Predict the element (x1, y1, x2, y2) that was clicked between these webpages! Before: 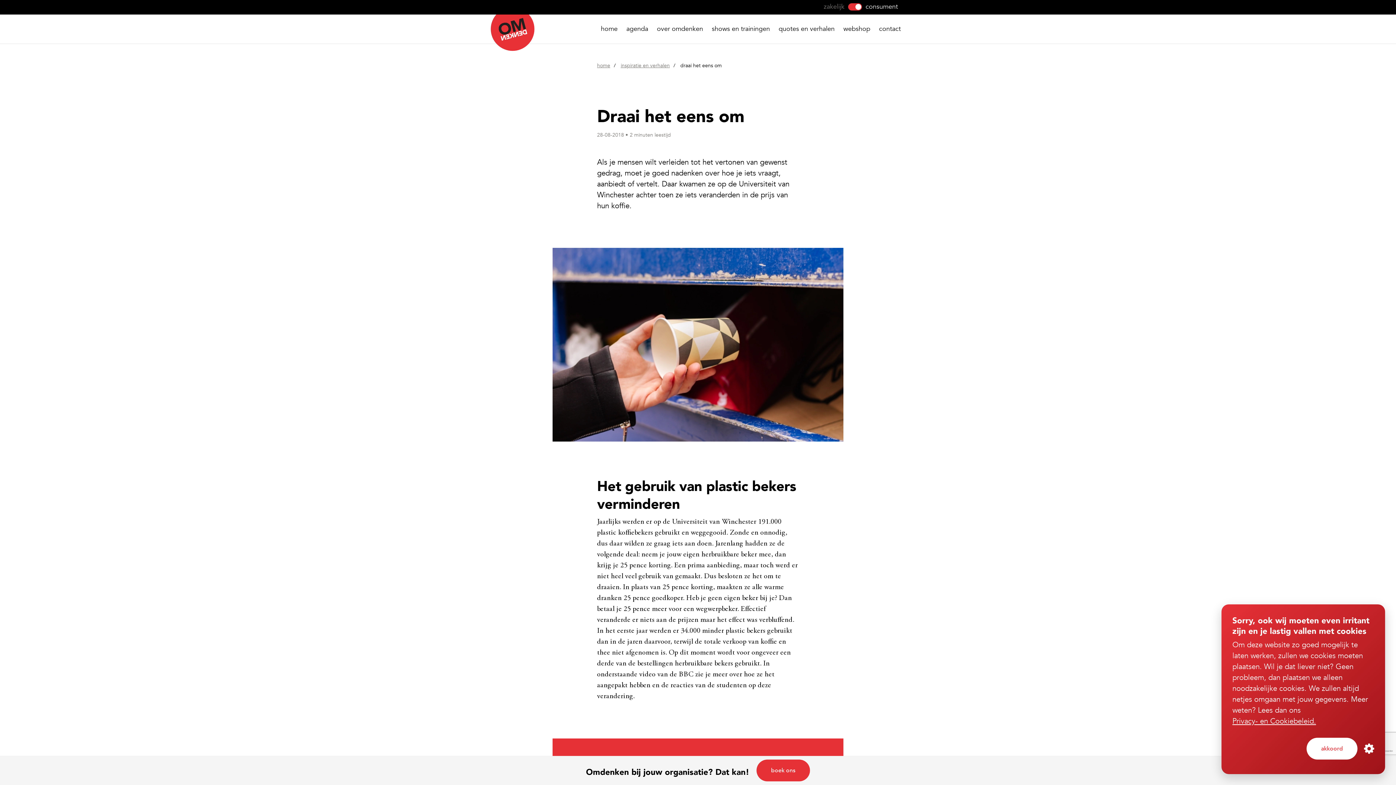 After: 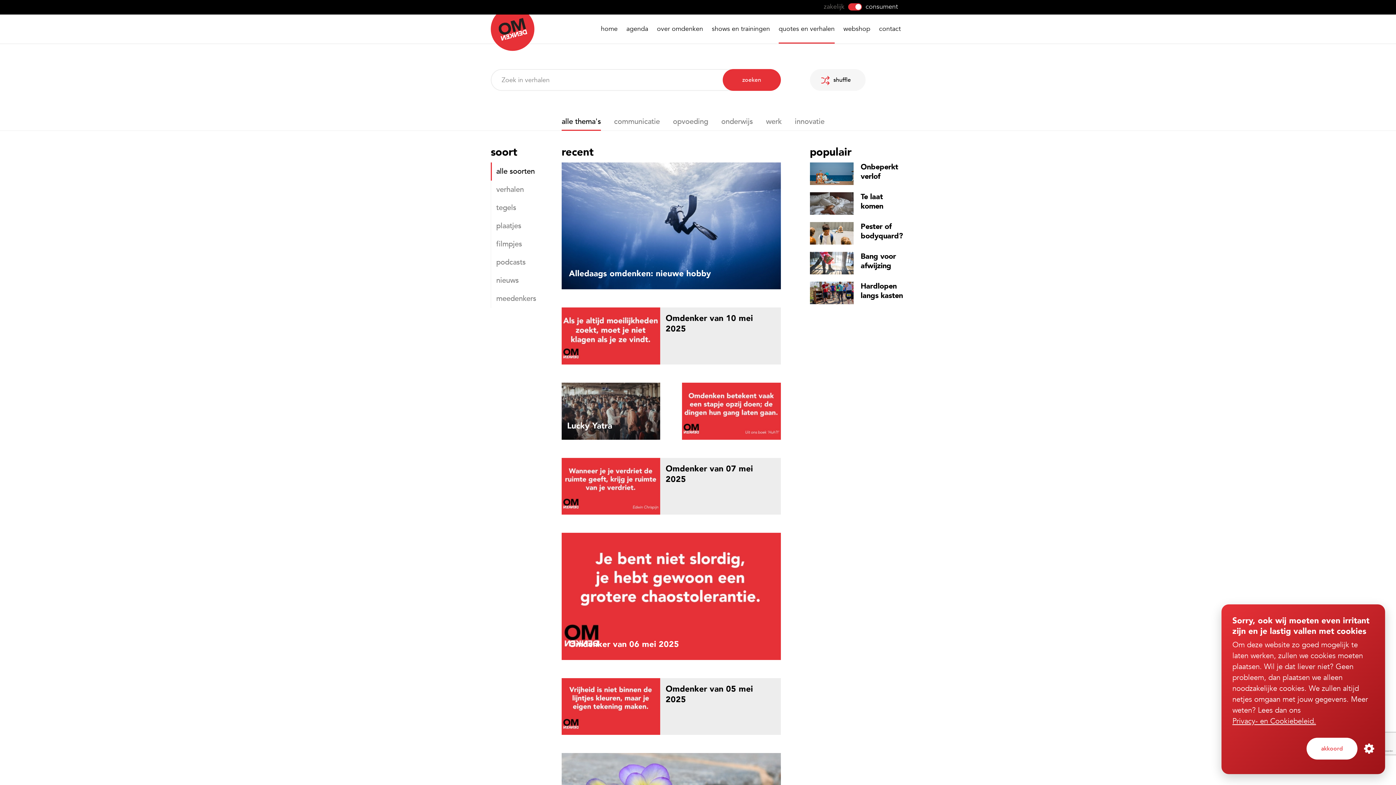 Action: label: quotes en verhalen bbox: (778, 14, 834, 43)